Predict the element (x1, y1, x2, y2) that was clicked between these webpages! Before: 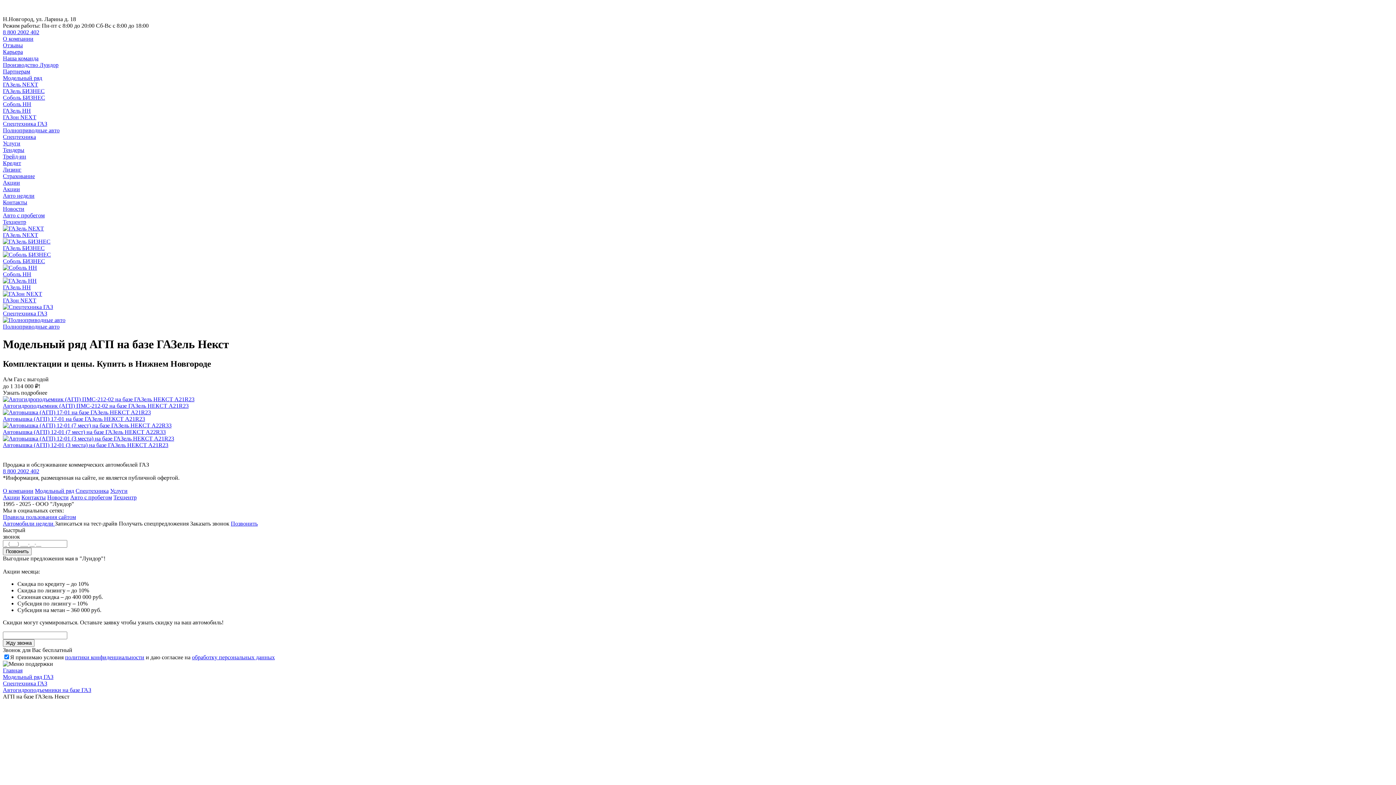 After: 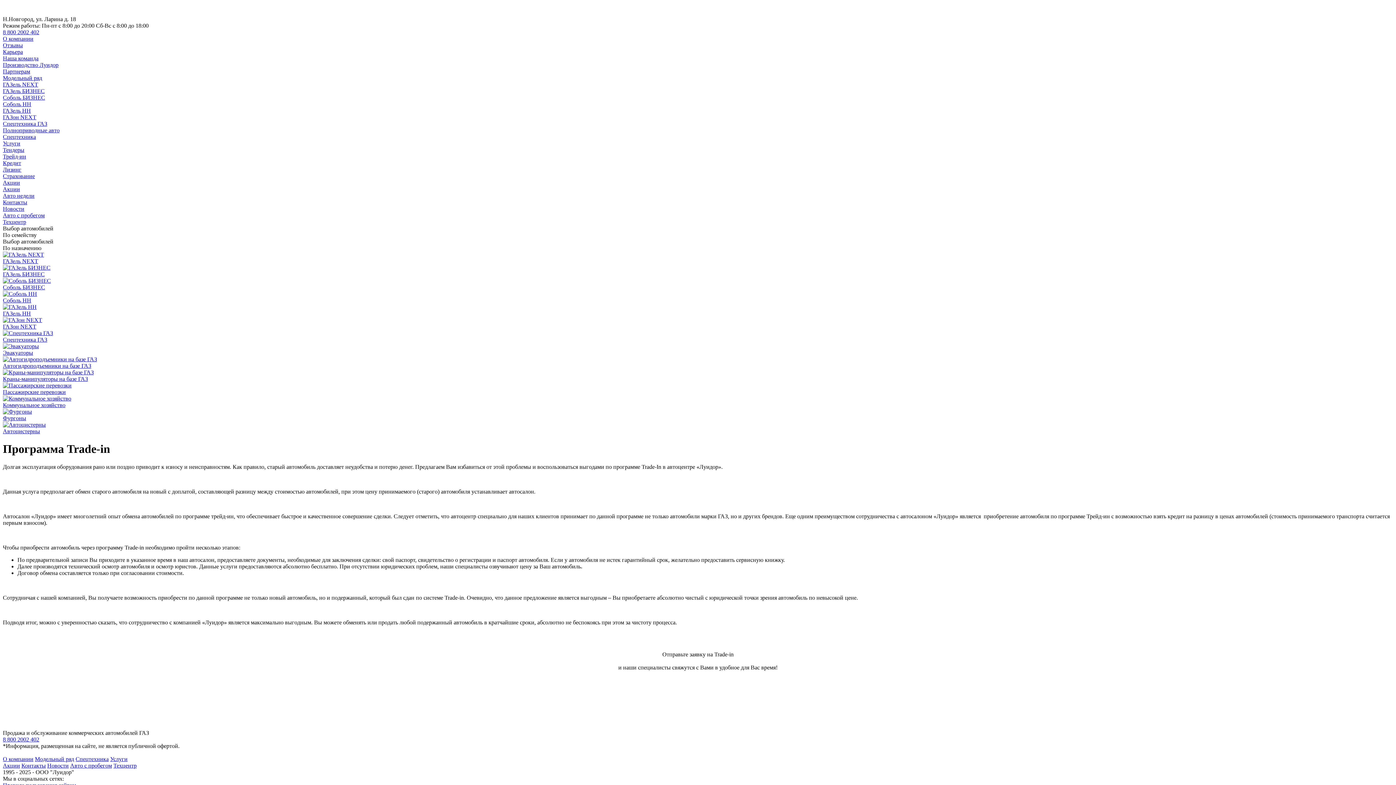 Action: label: Трейд-ин bbox: (2, 153, 26, 159)